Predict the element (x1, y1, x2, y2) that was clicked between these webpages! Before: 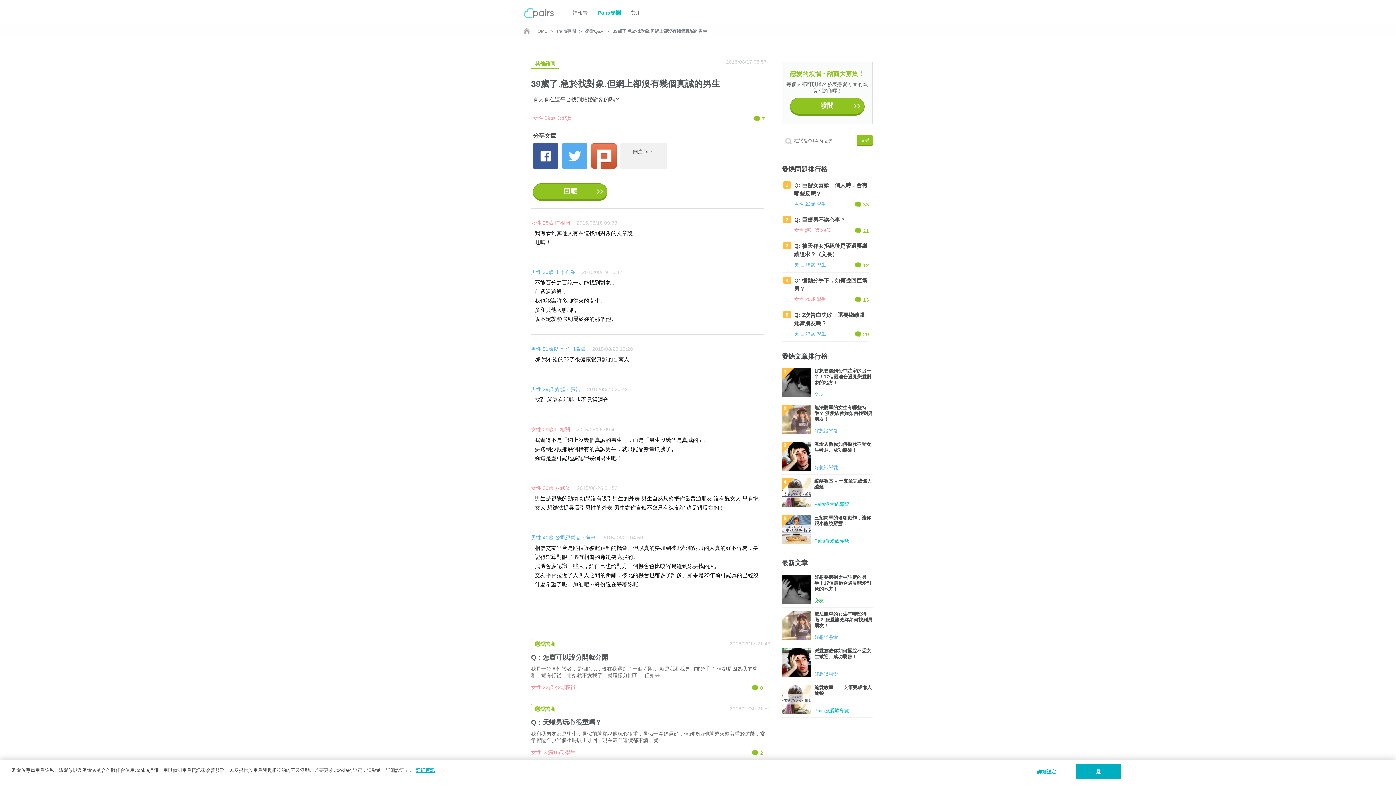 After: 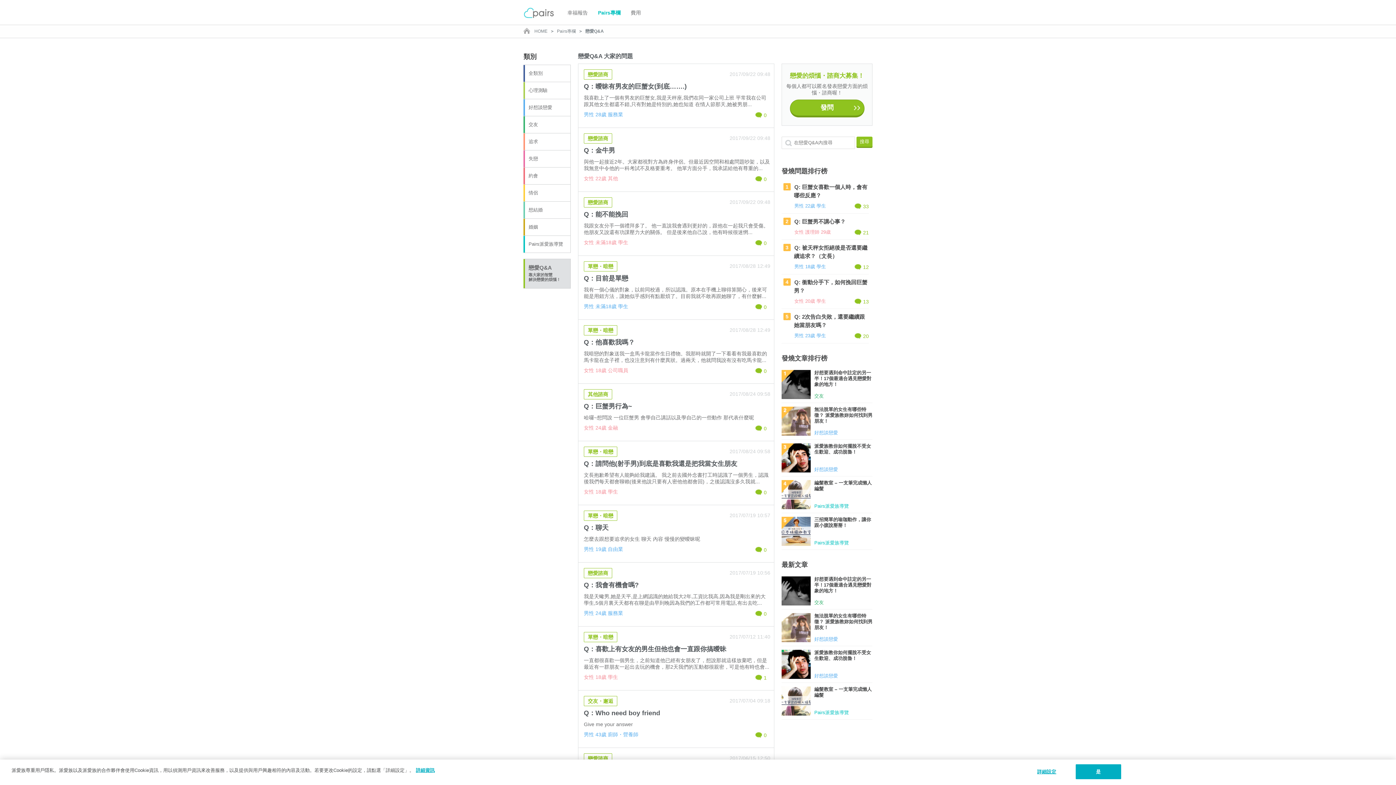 Action: bbox: (585, 28, 603, 33) label: 戀愛Q&A